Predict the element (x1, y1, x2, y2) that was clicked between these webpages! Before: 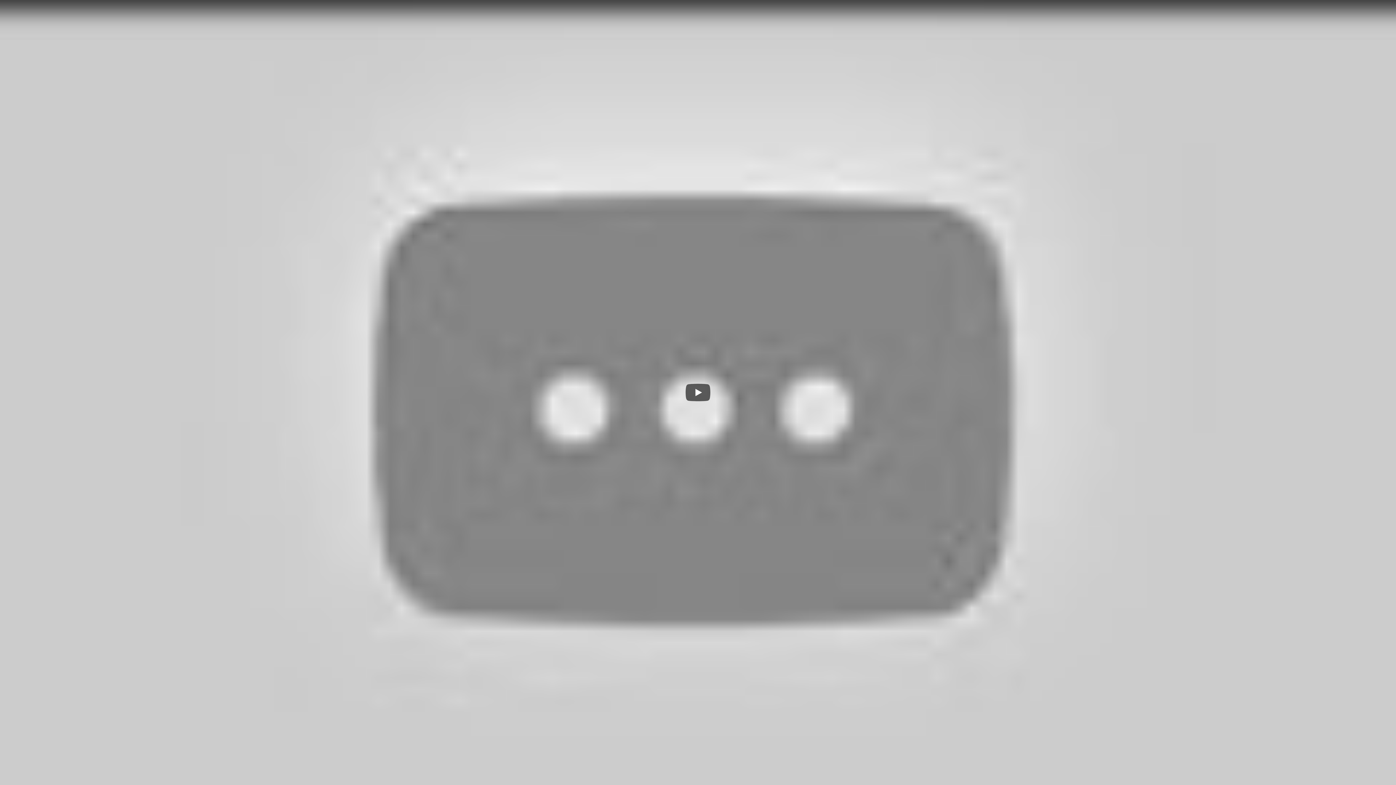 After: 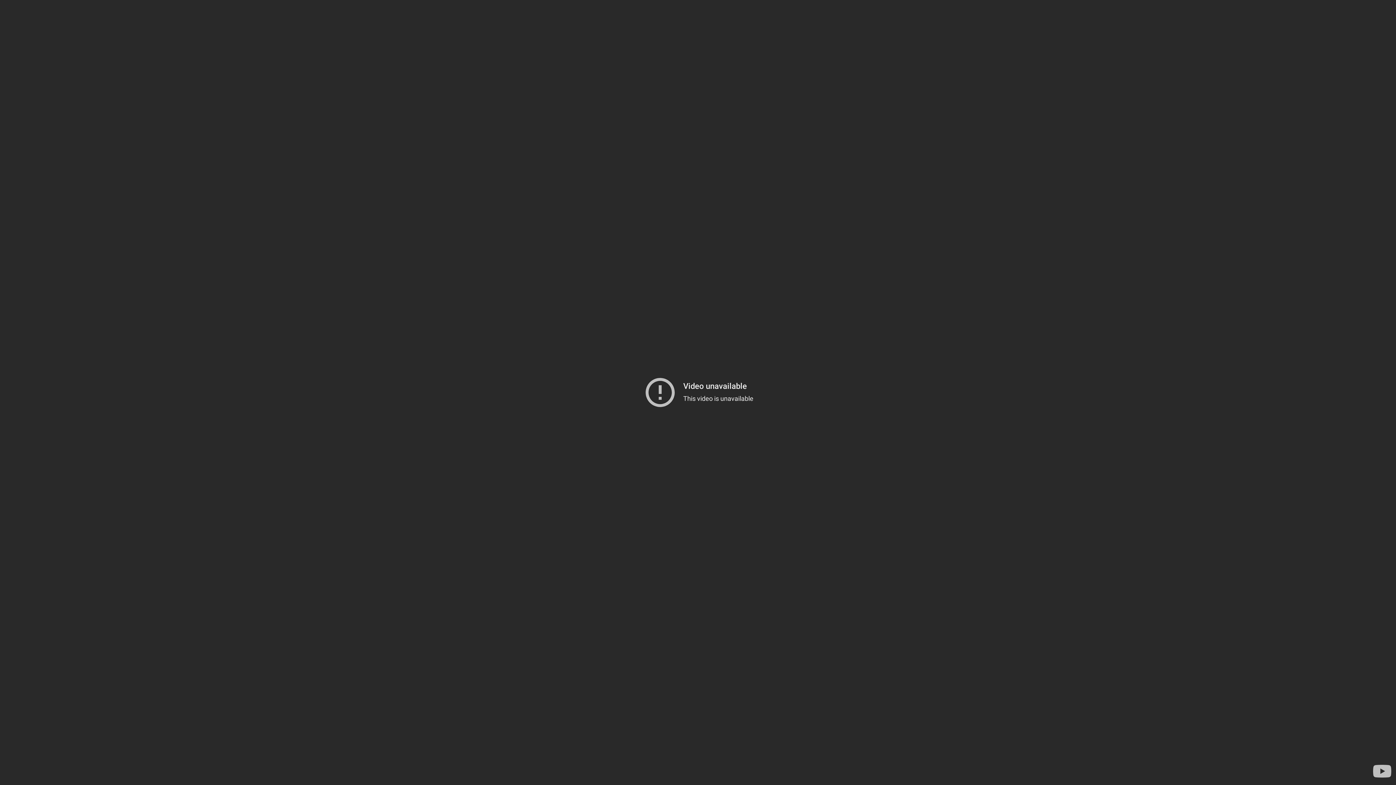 Action: label: Play bbox: (685, 384, 710, 401)